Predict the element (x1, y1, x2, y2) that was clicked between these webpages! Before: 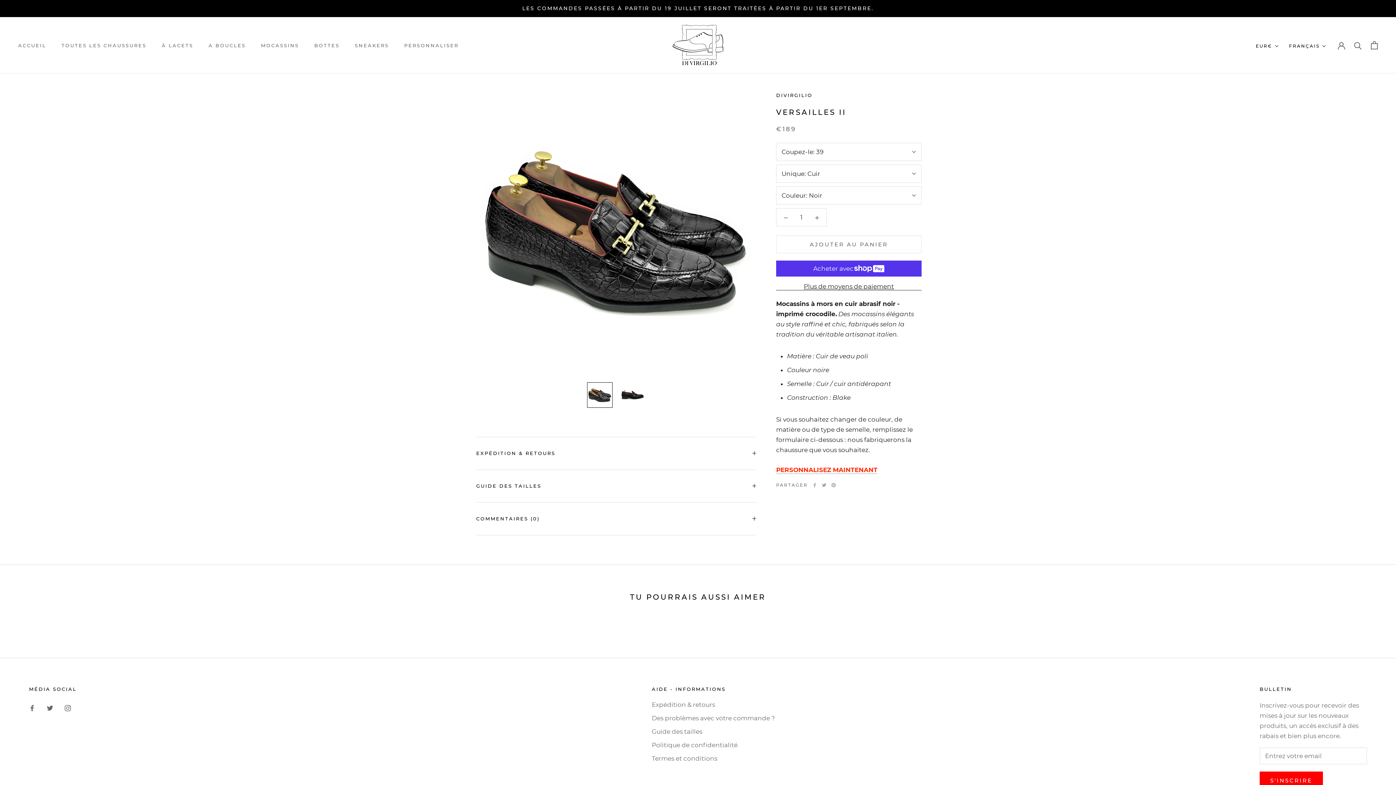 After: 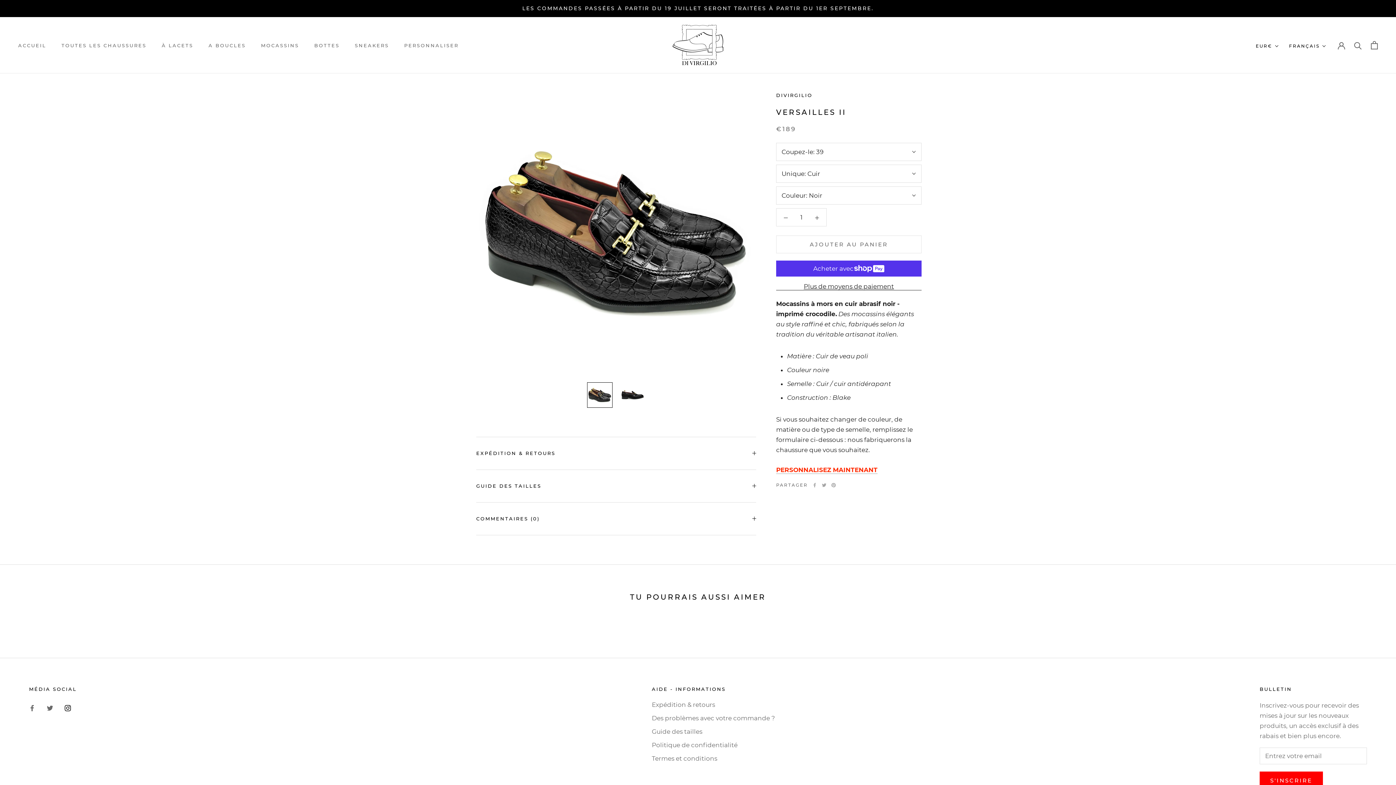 Action: bbox: (64, 702, 70, 713) label: Instagram